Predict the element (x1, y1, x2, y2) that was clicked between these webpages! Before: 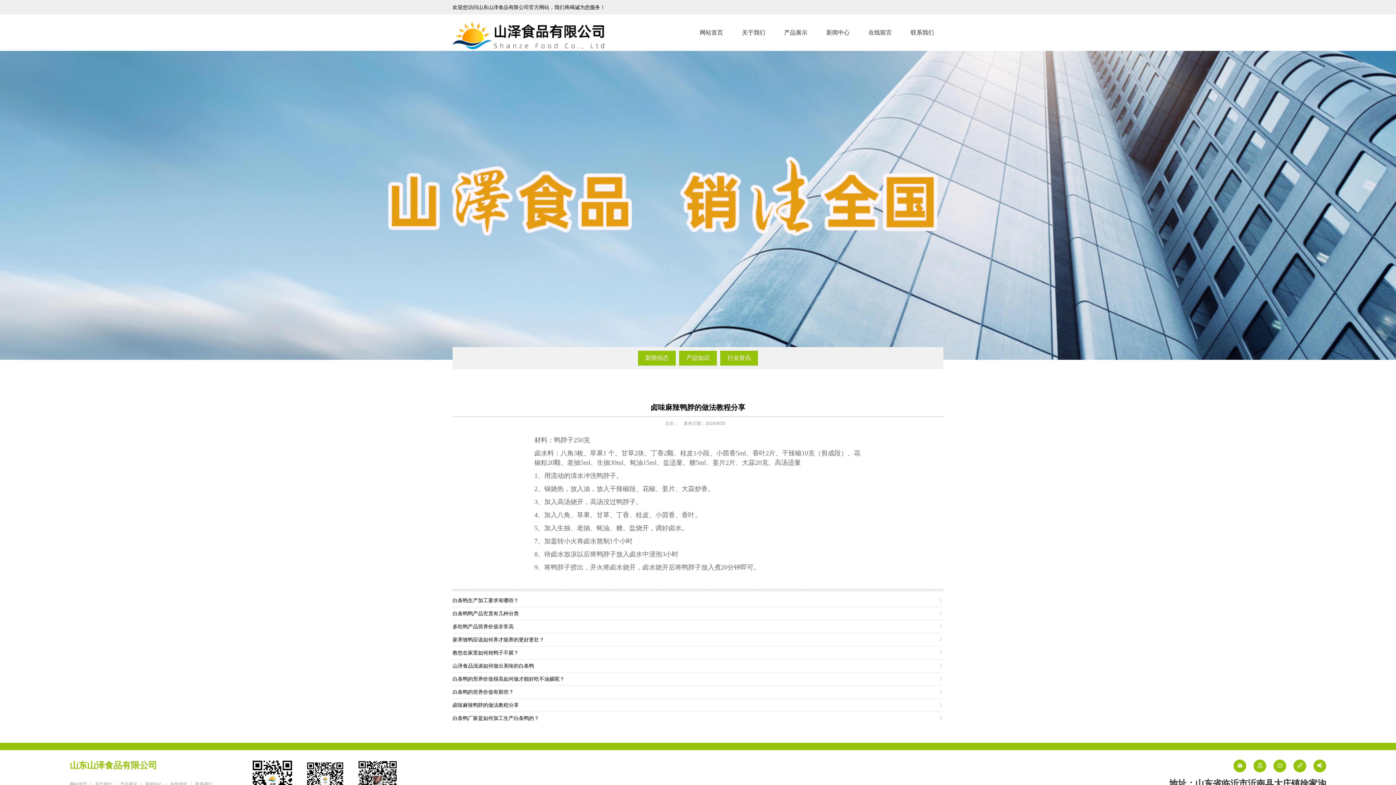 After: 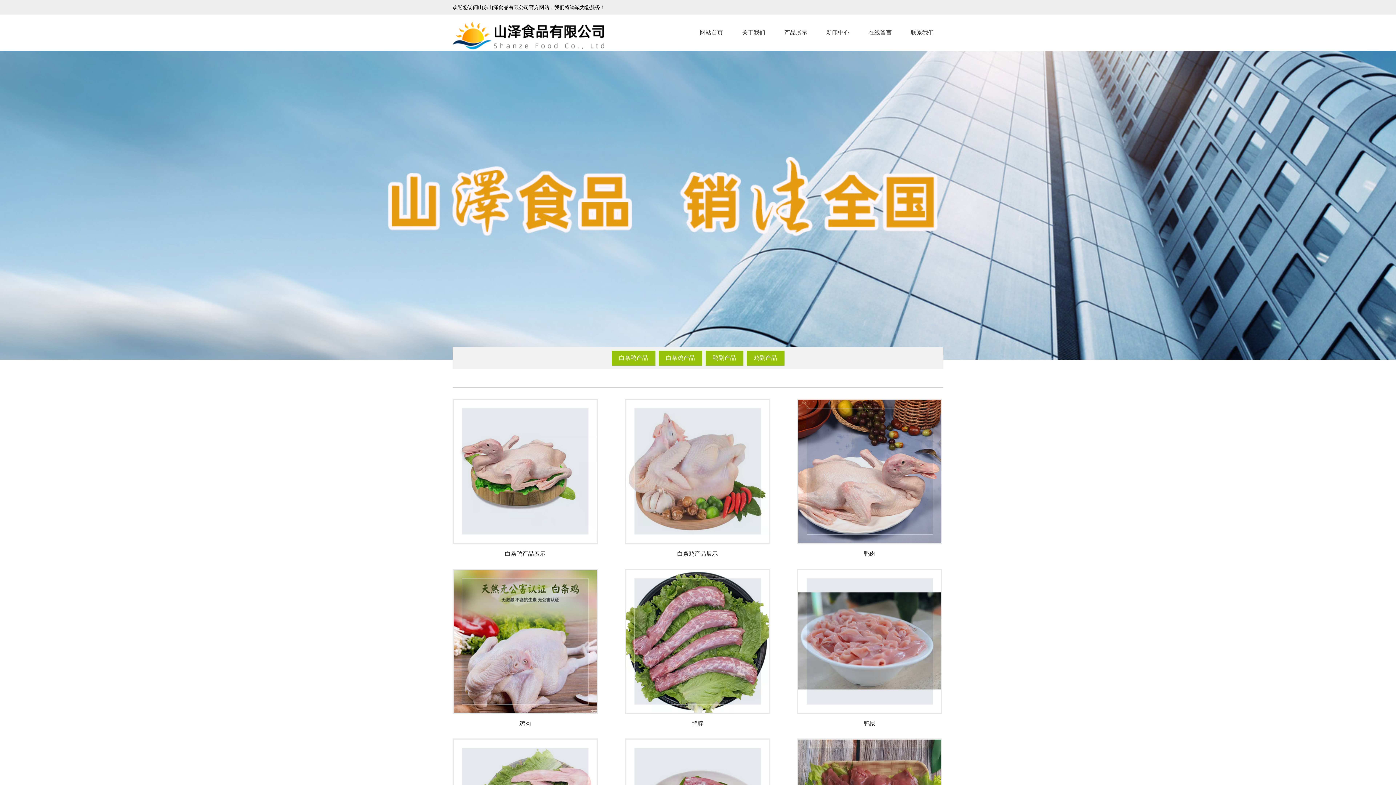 Action: label: 产品展示 bbox: (120, 782, 137, 787)